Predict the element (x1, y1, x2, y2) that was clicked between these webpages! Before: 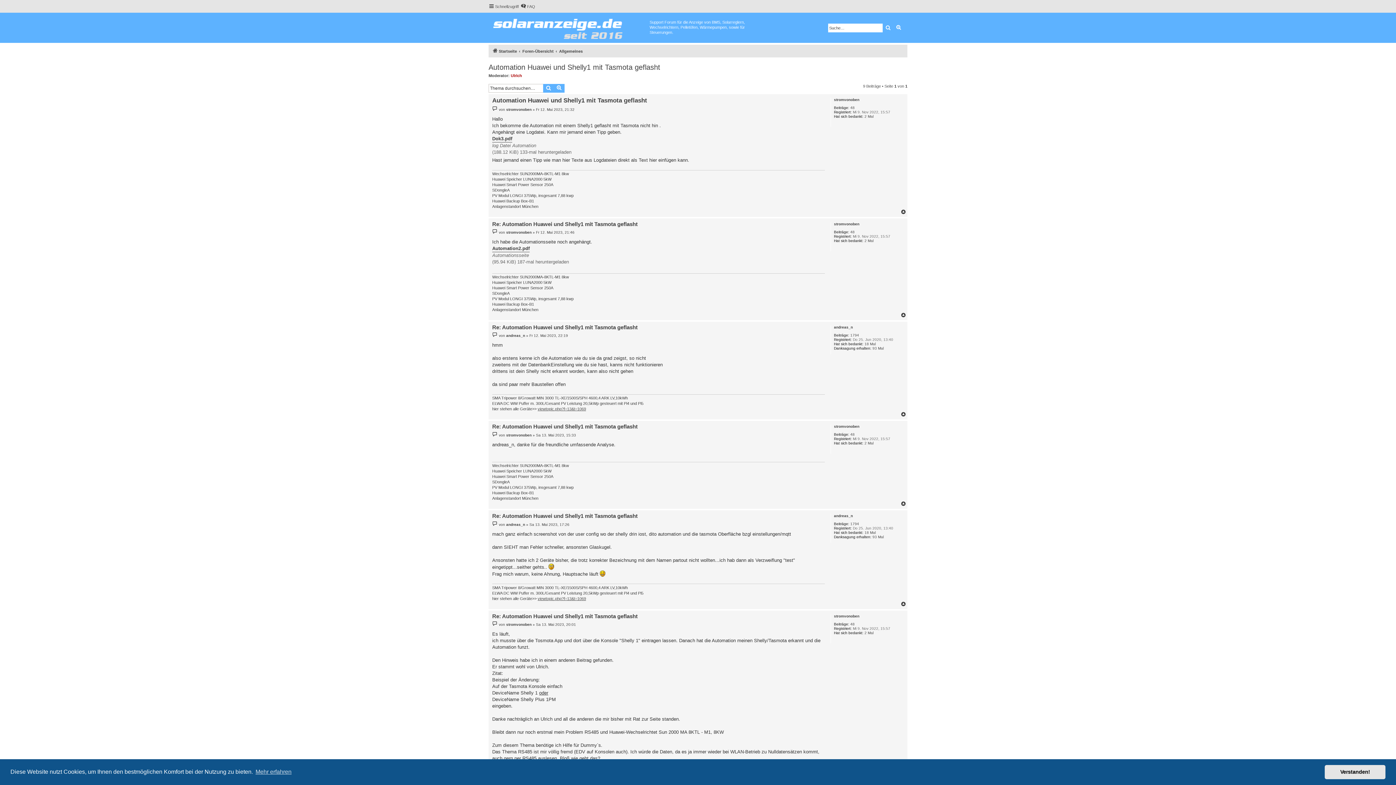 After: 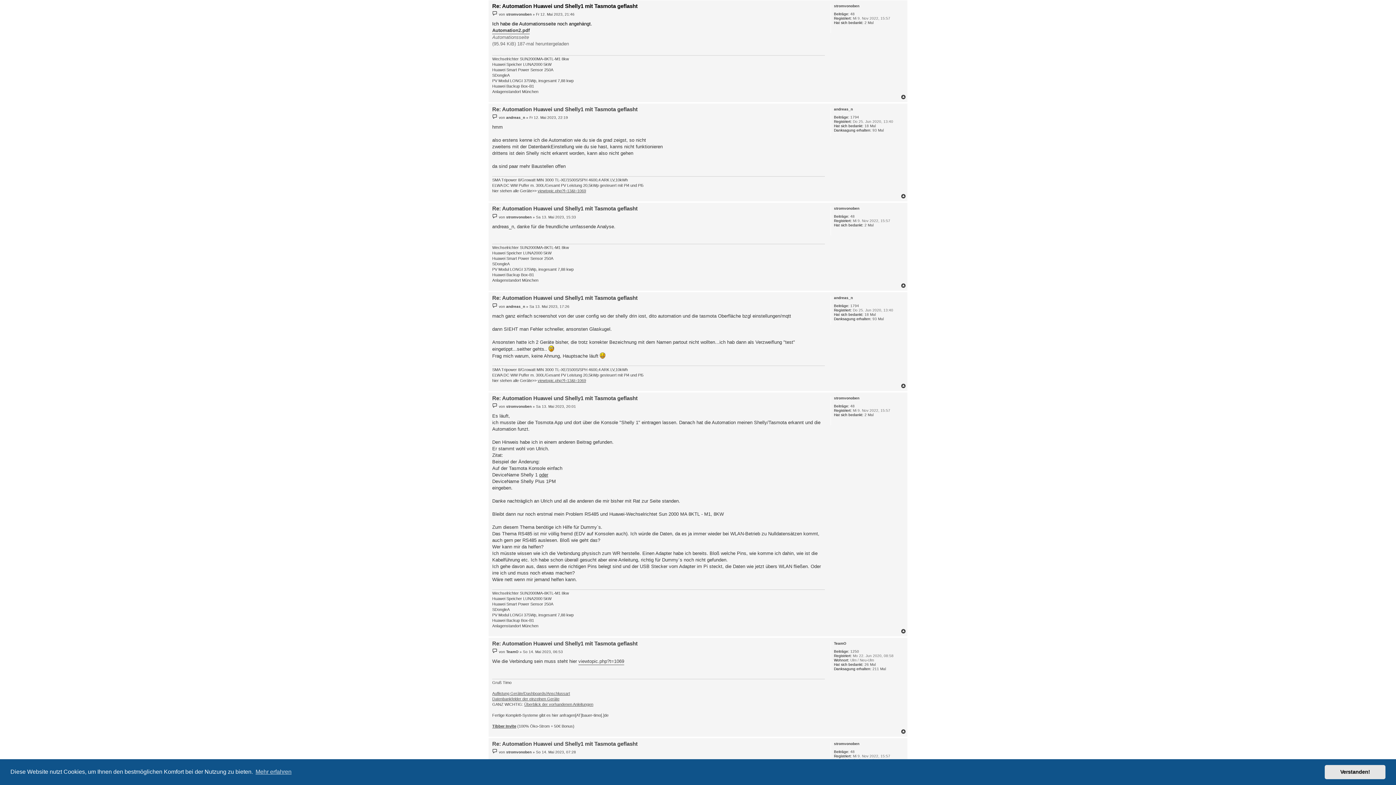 Action: label: Re: Automation Huawei und Shelly1 mit Tasmota geflasht bbox: (492, 221, 637, 227)